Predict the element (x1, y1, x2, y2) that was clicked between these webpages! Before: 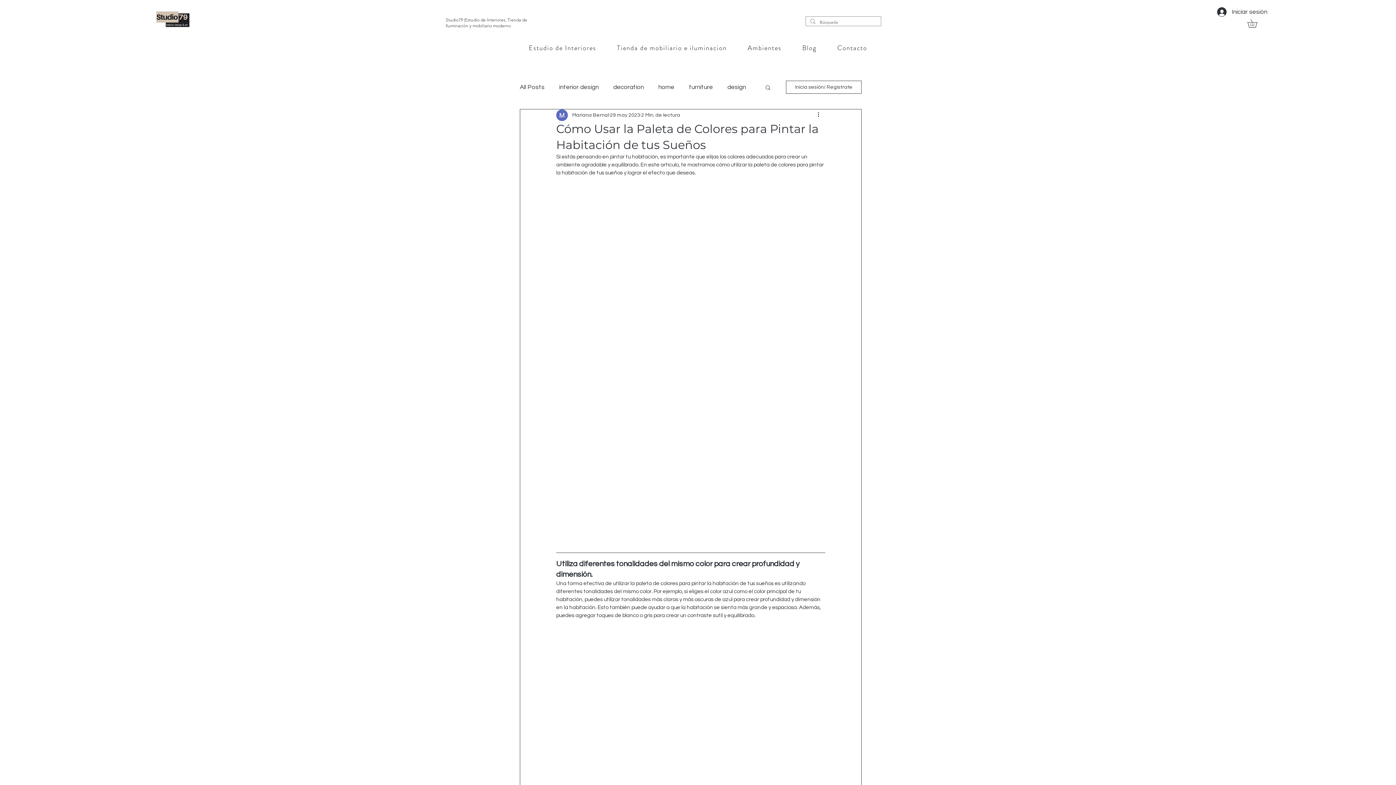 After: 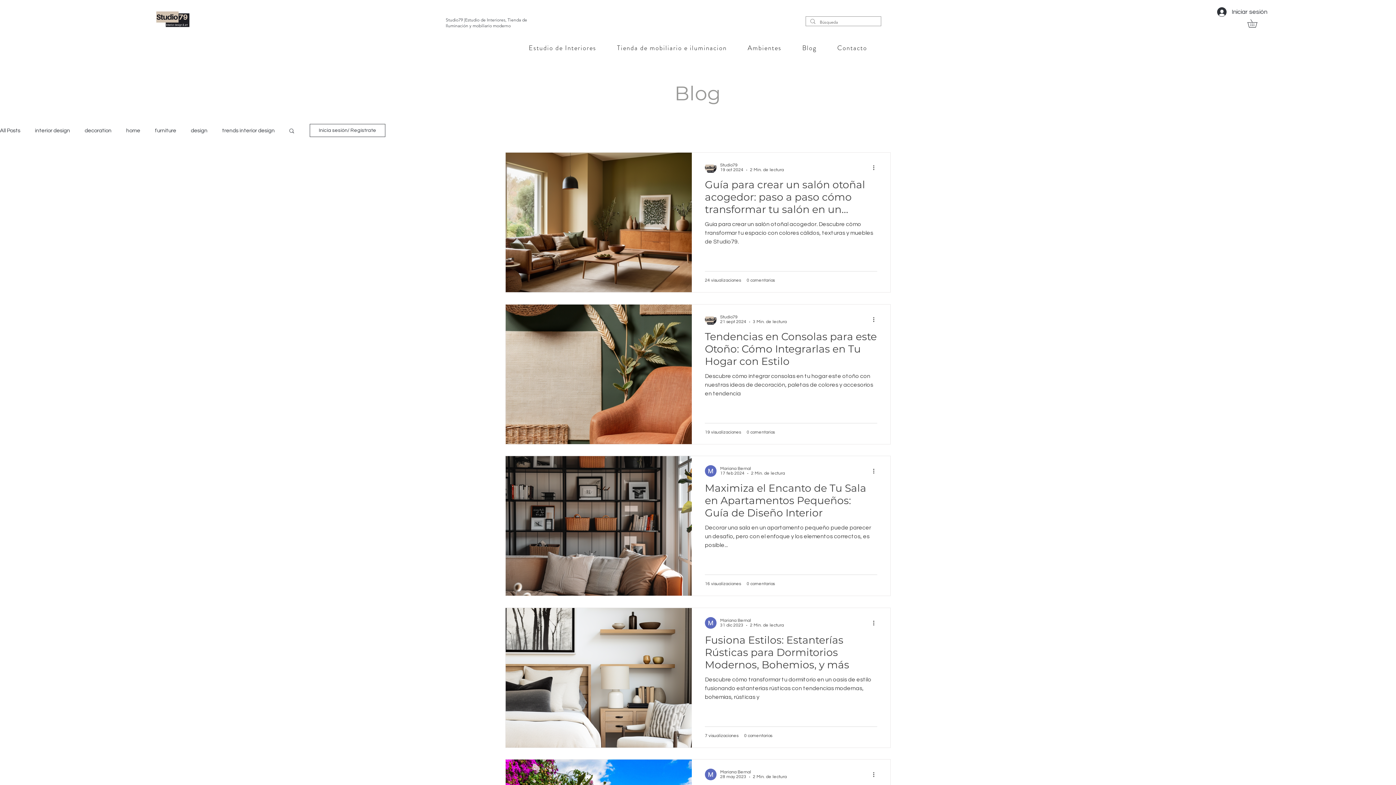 Action: label: furniture bbox: (689, 83, 713, 91)